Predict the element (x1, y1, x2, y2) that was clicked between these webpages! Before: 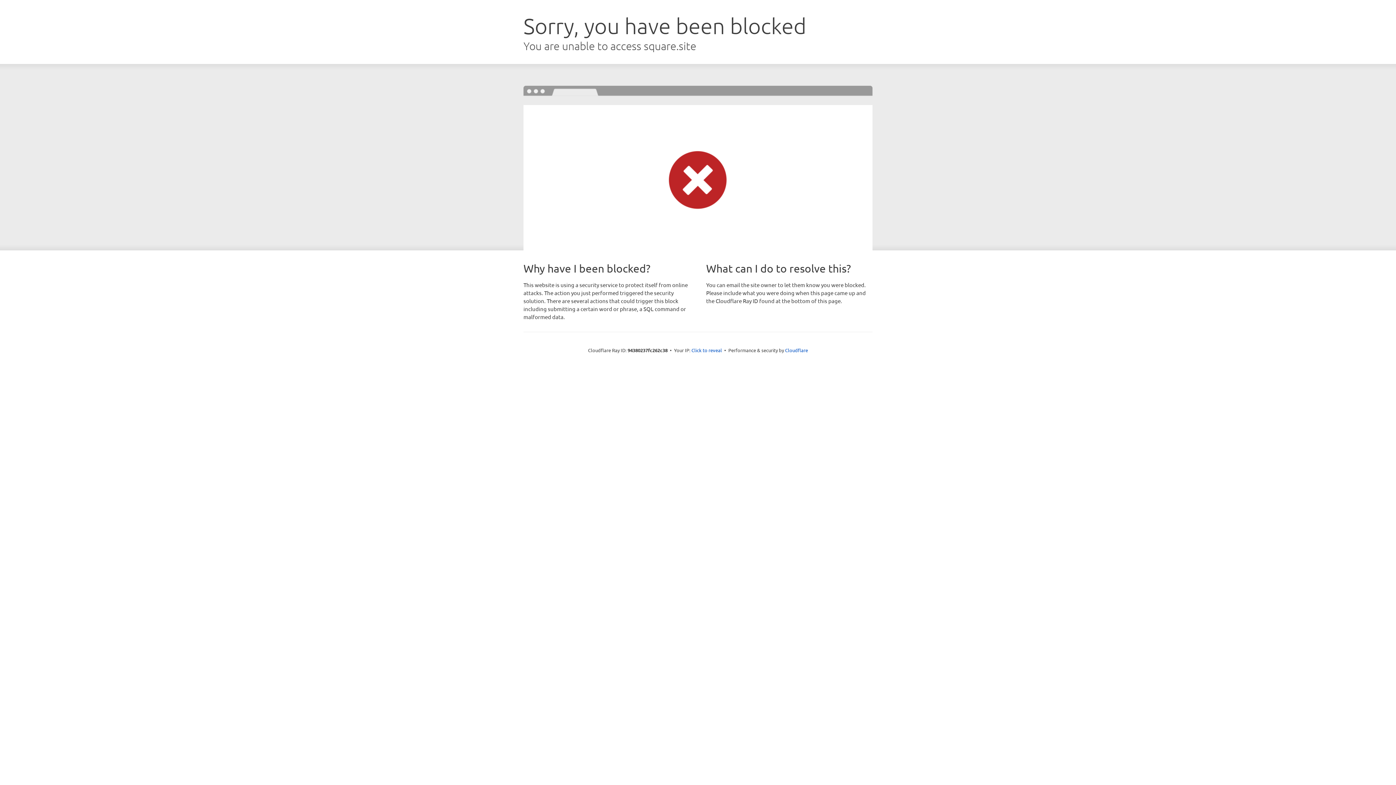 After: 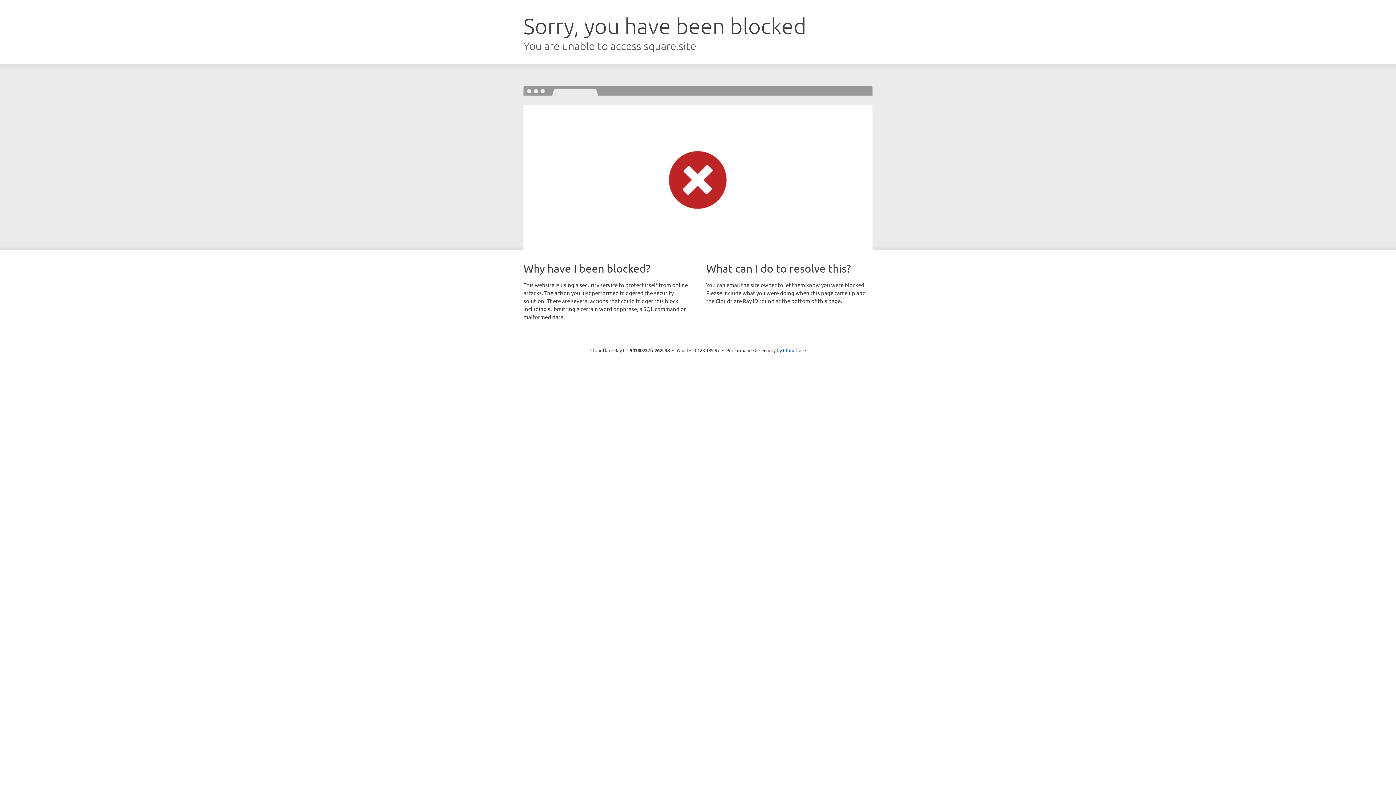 Action: label: Click to reveal bbox: (691, 346, 722, 353)